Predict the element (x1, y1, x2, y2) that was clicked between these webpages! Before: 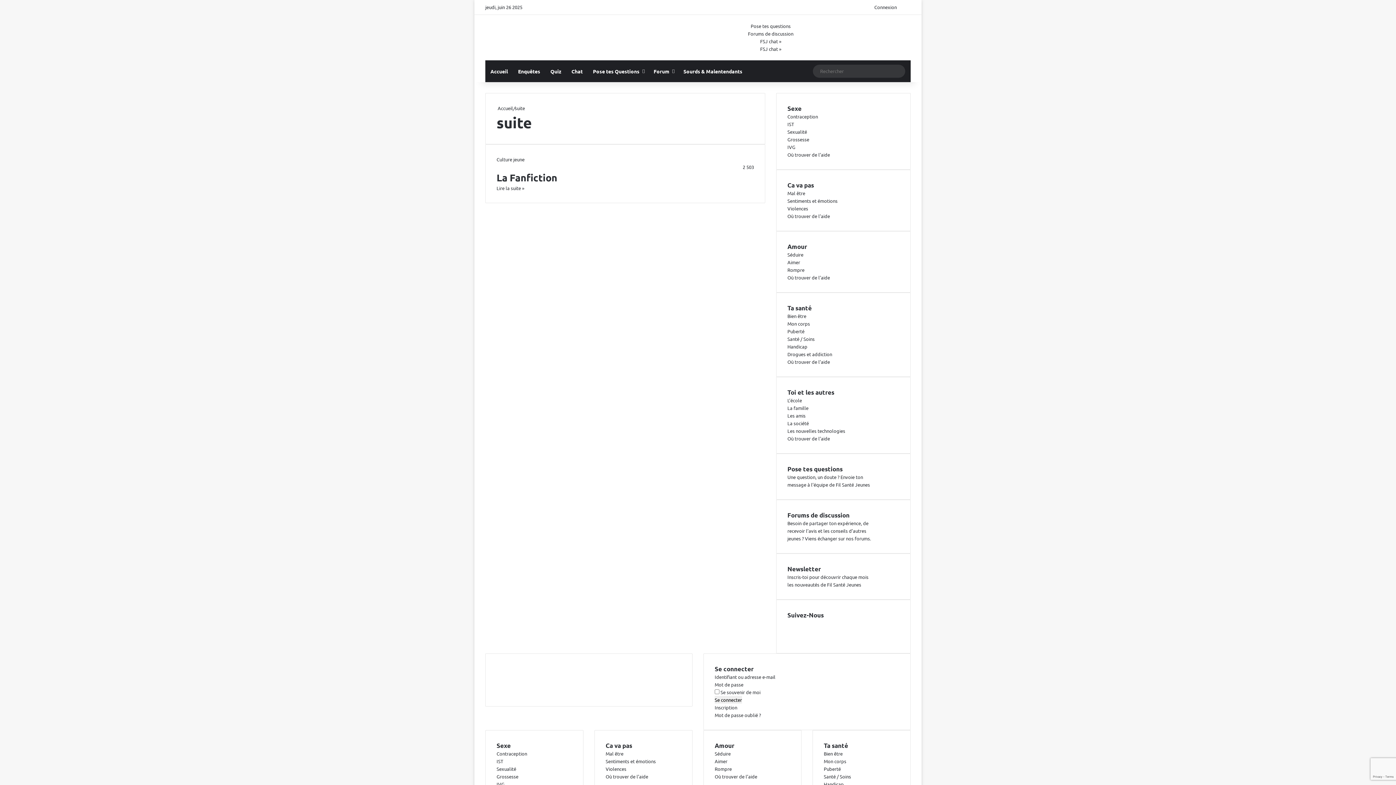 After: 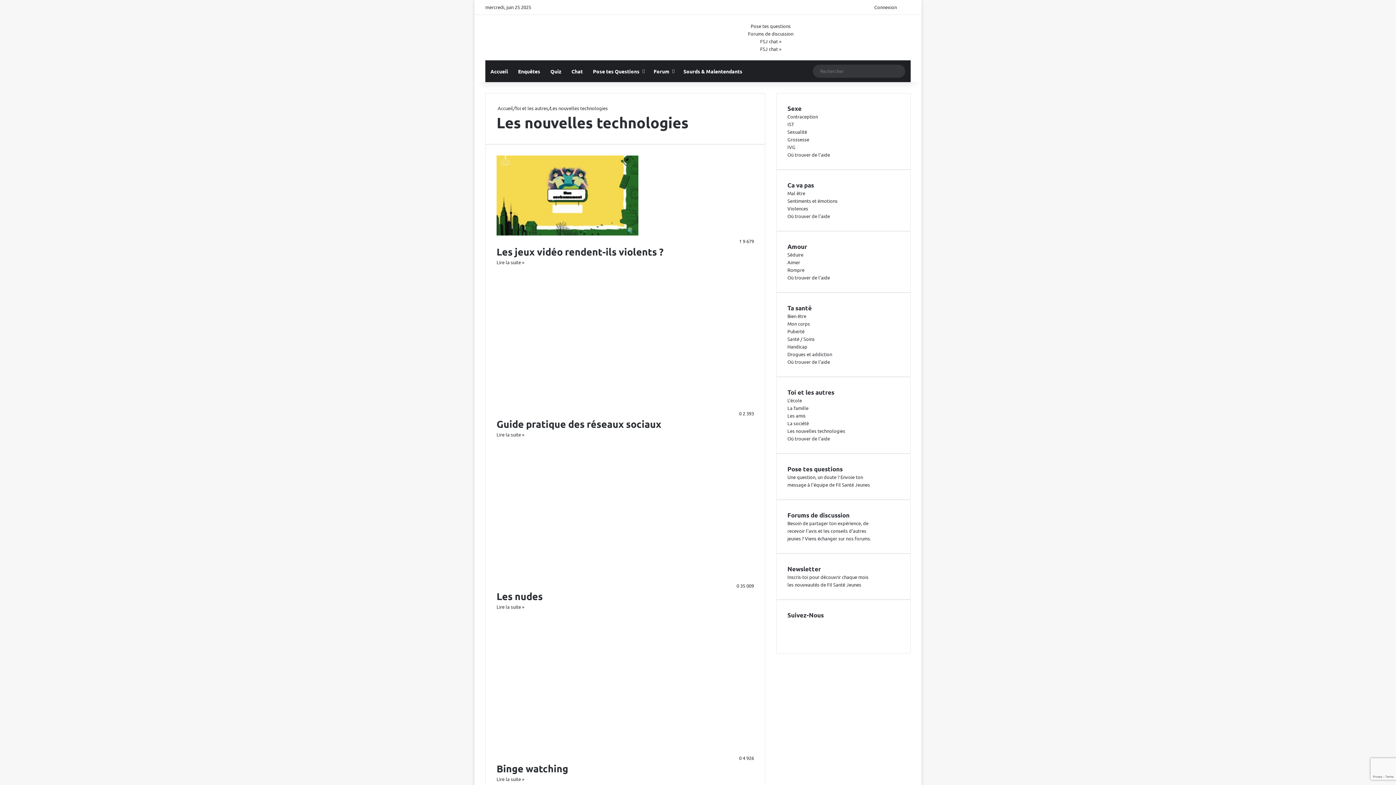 Action: bbox: (787, 428, 845, 434) label: Les nouvelles technologies